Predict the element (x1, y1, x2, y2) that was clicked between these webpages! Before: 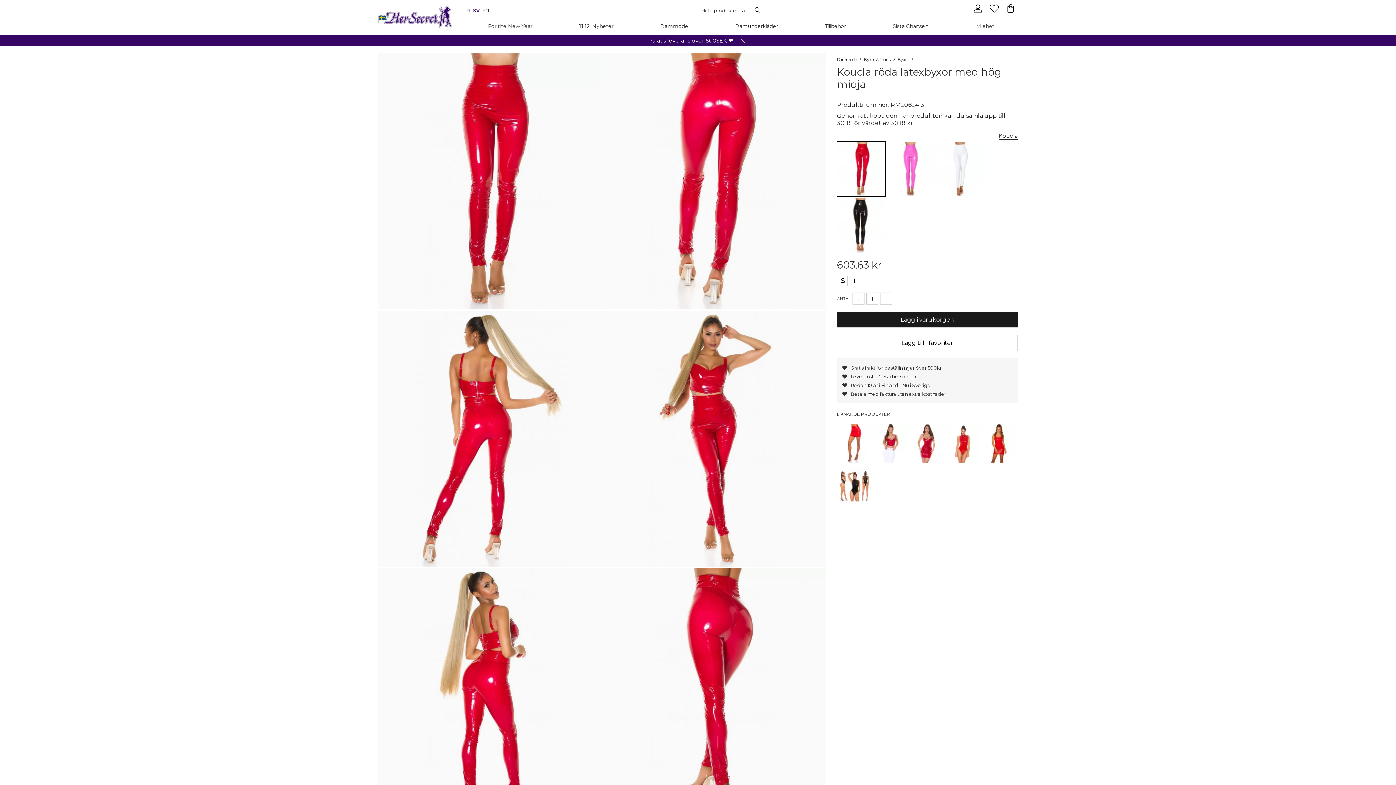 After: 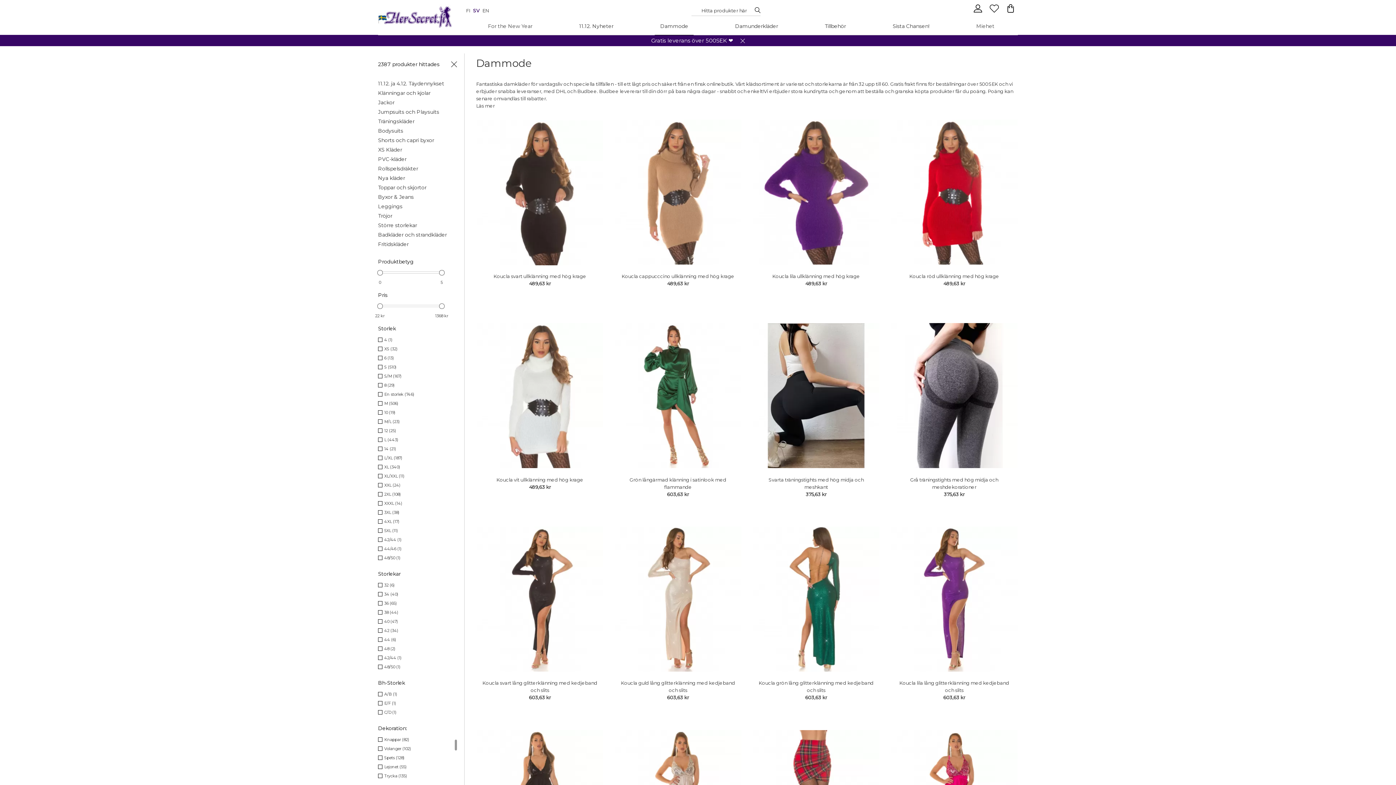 Action: label: Dammode bbox: (837, 55, 864, 64)